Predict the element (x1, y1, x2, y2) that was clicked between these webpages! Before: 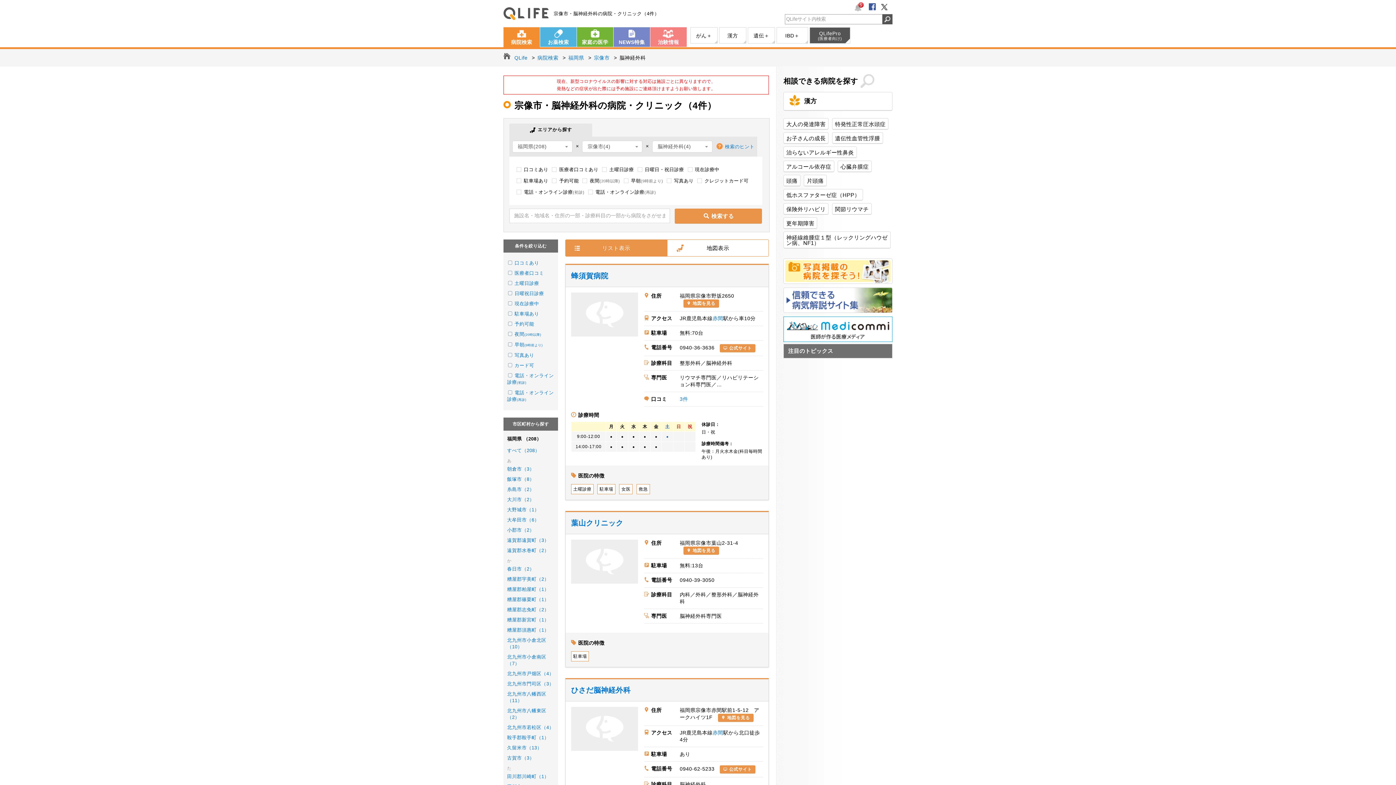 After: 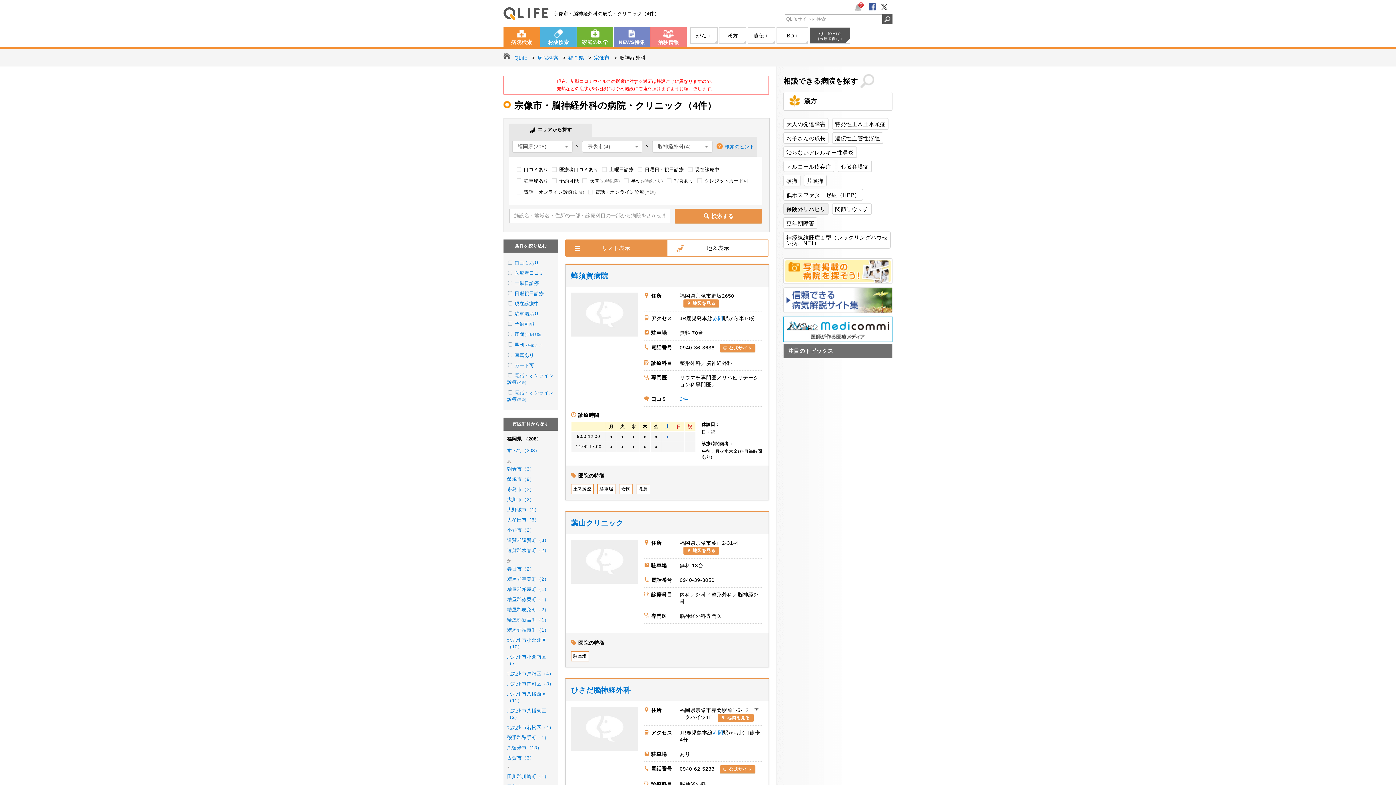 Action: bbox: (784, 203, 828, 214) label: 保険外リハビリ